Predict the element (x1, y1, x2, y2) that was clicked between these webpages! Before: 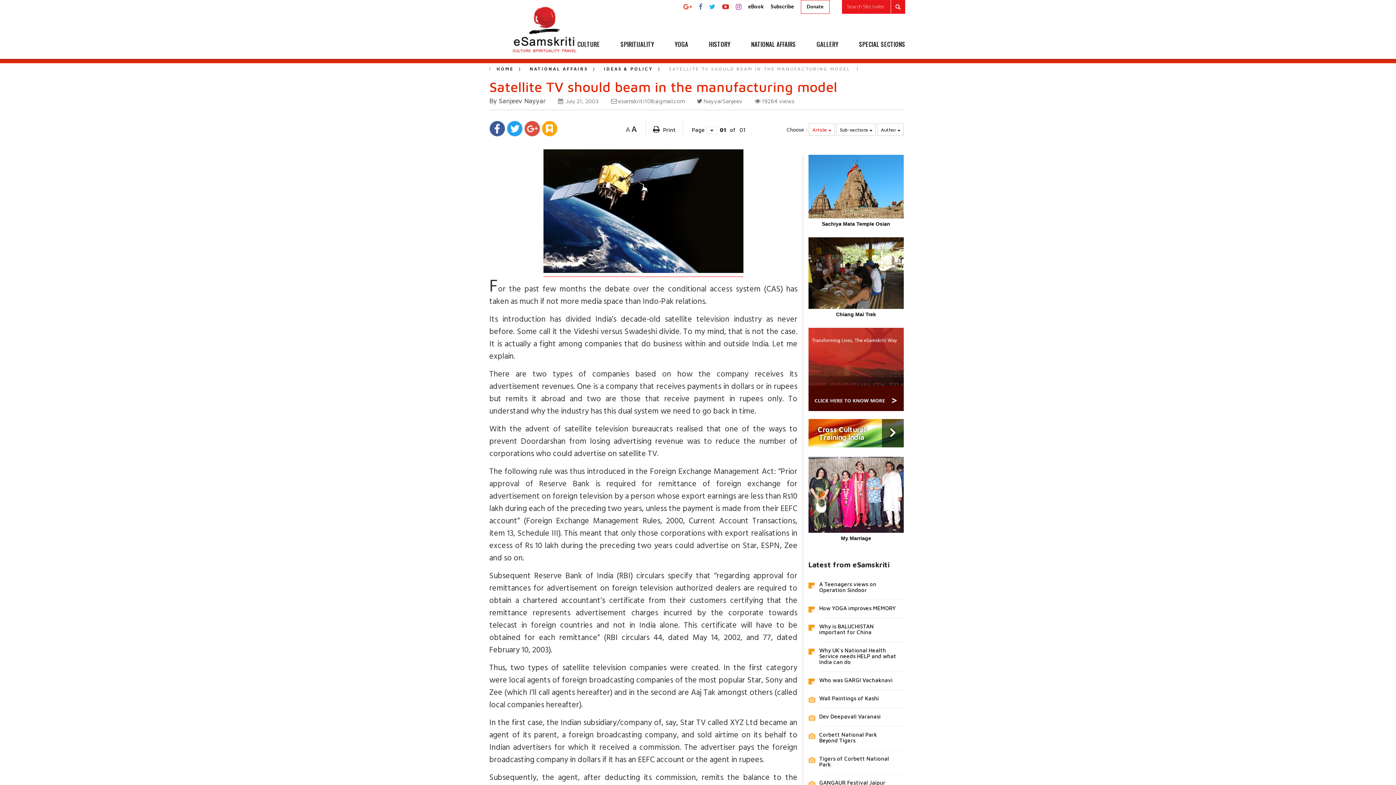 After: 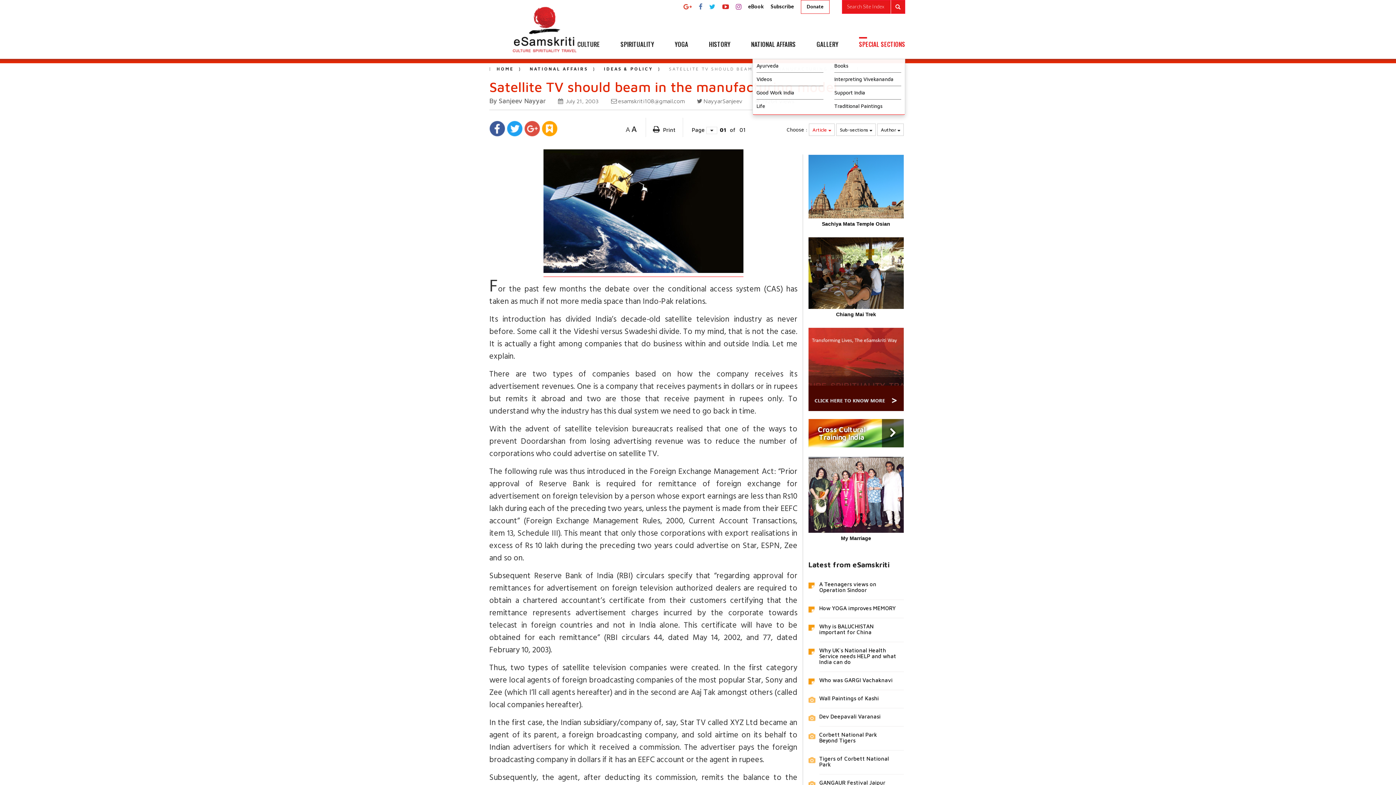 Action: label: SPECIAL SECTIONS bbox: (859, 40, 905, 58)